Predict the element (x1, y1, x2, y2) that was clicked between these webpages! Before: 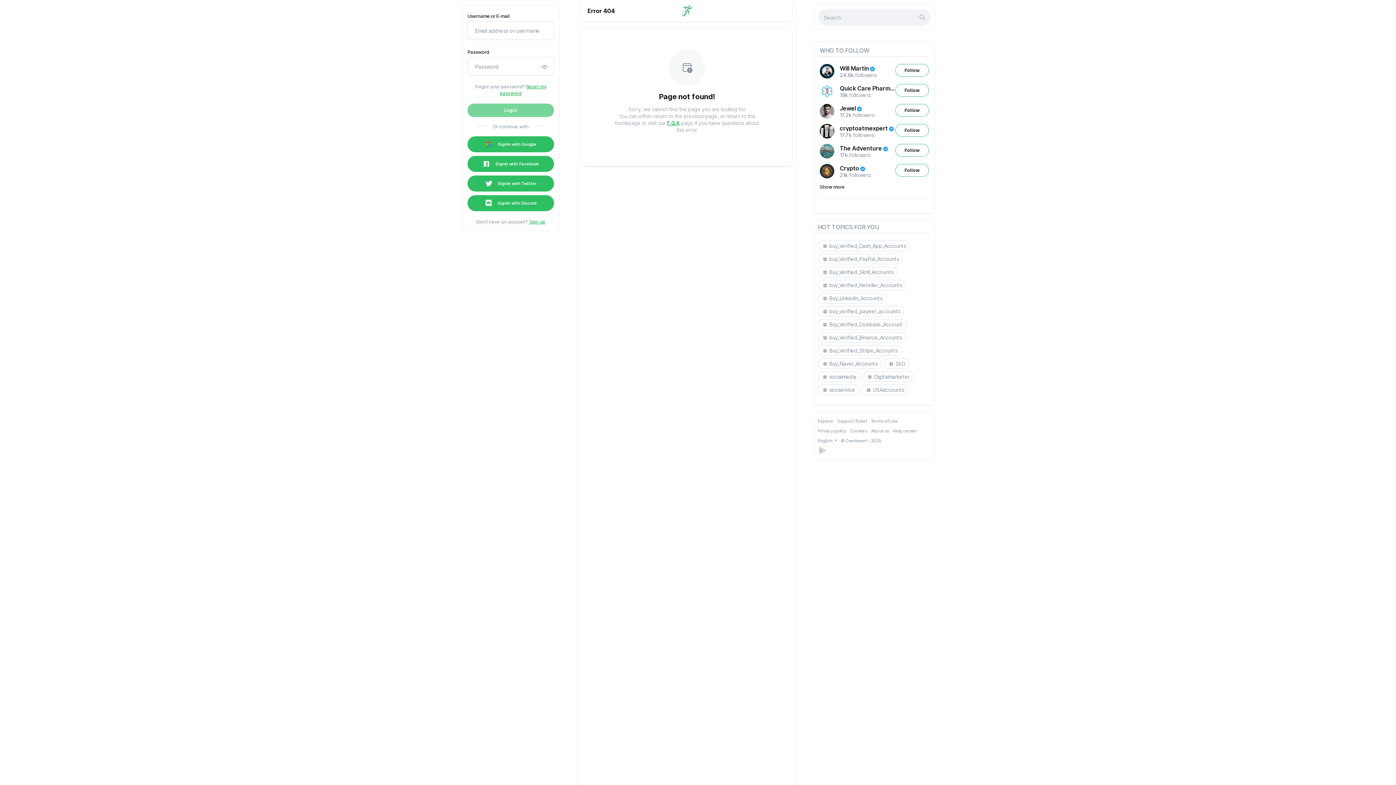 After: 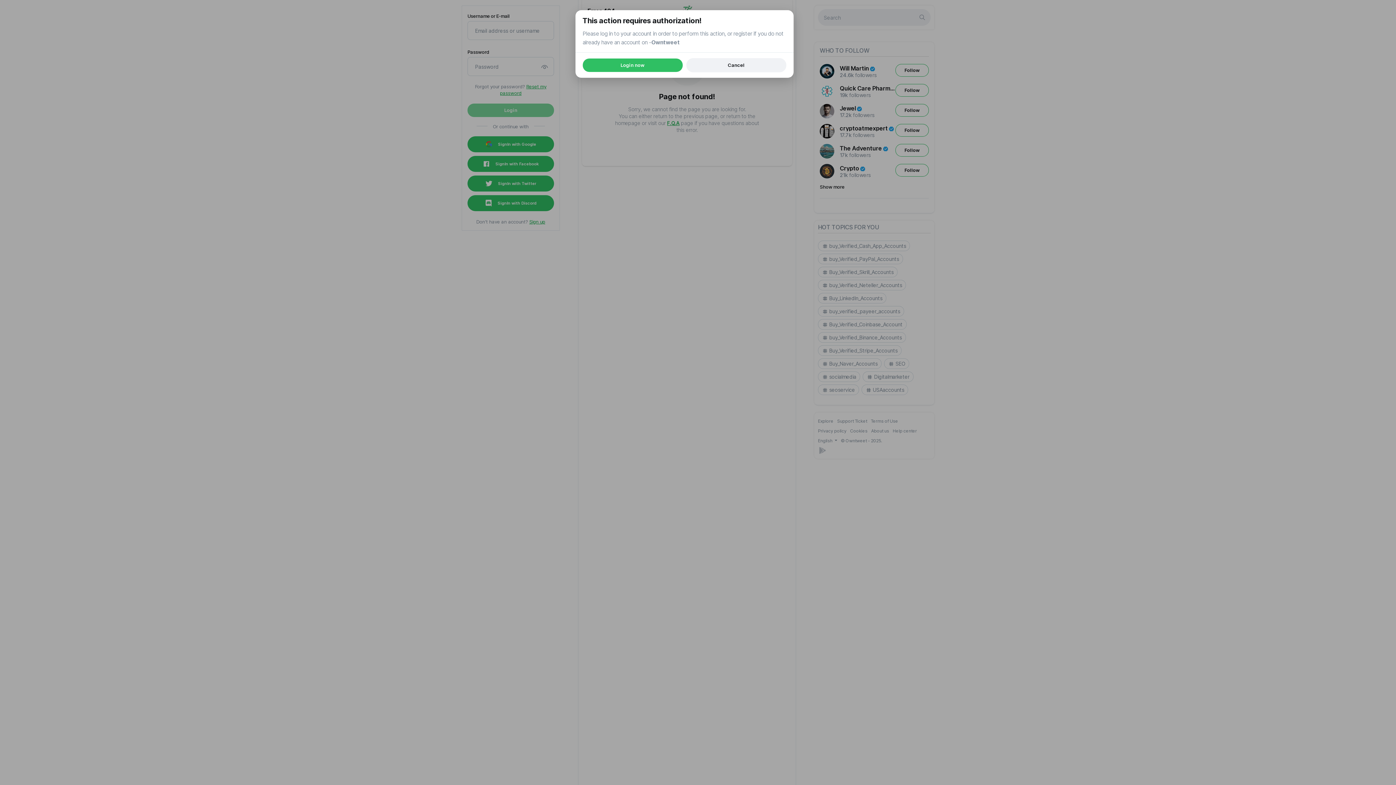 Action: bbox: (895, 144, 929, 156) label: Follow